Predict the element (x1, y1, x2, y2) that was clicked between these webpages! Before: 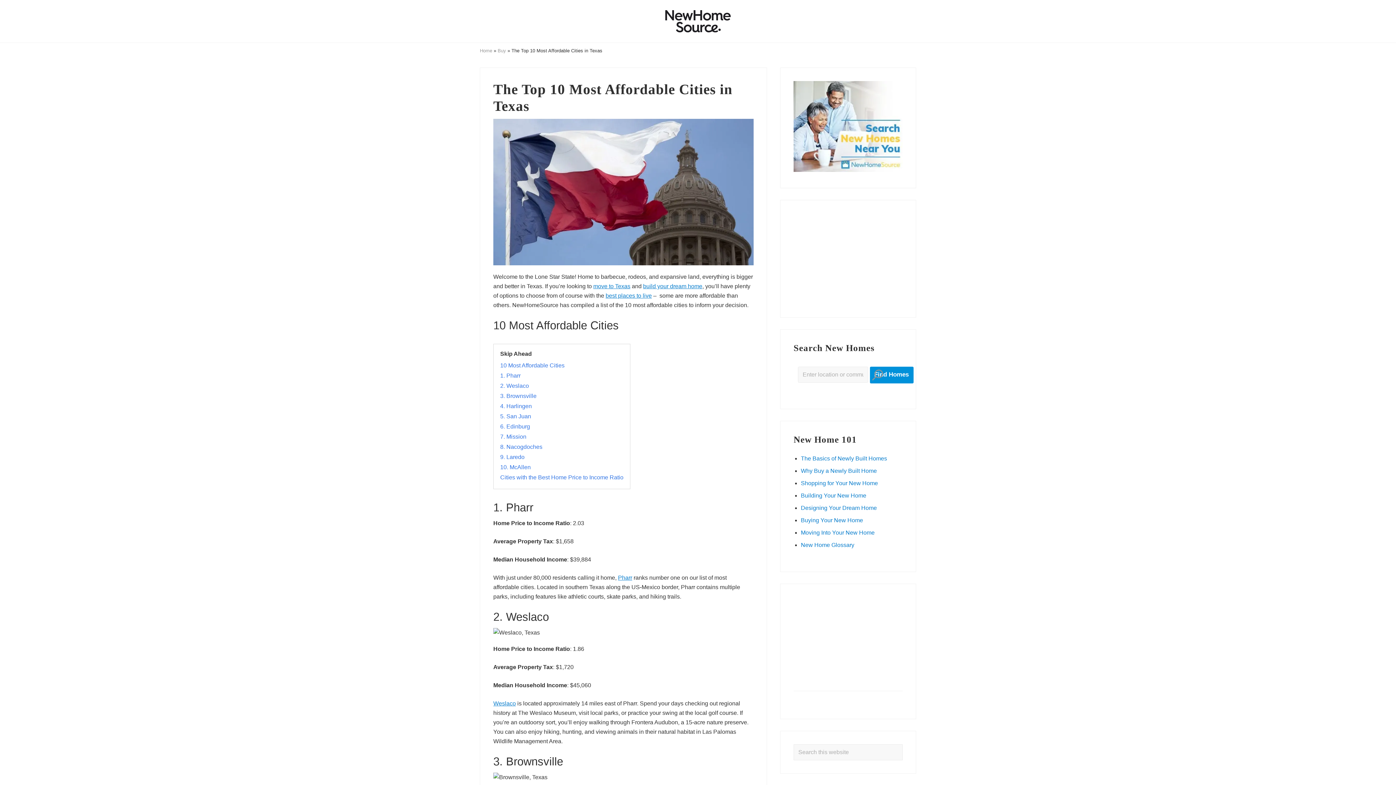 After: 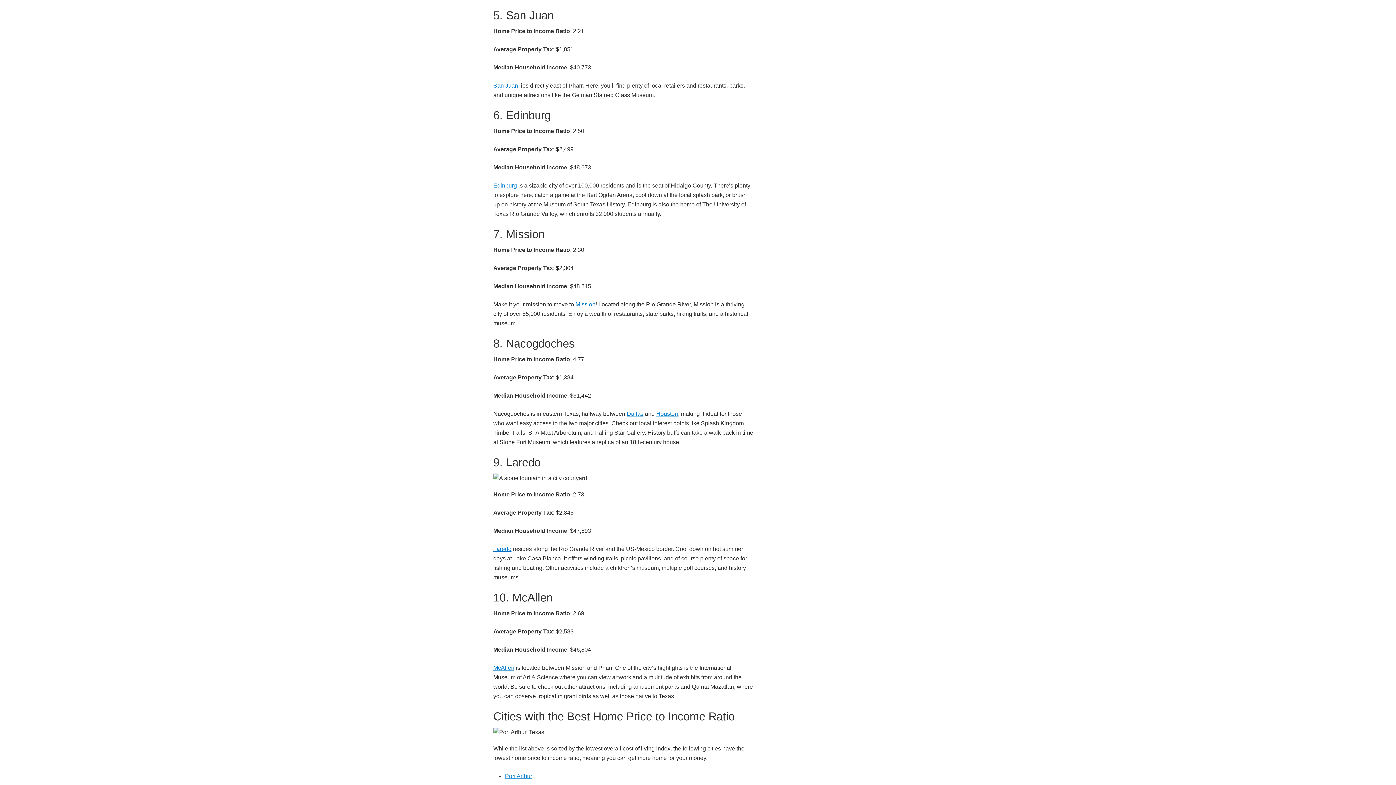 Action: label: 5. San Juan bbox: (500, 413, 531, 419)